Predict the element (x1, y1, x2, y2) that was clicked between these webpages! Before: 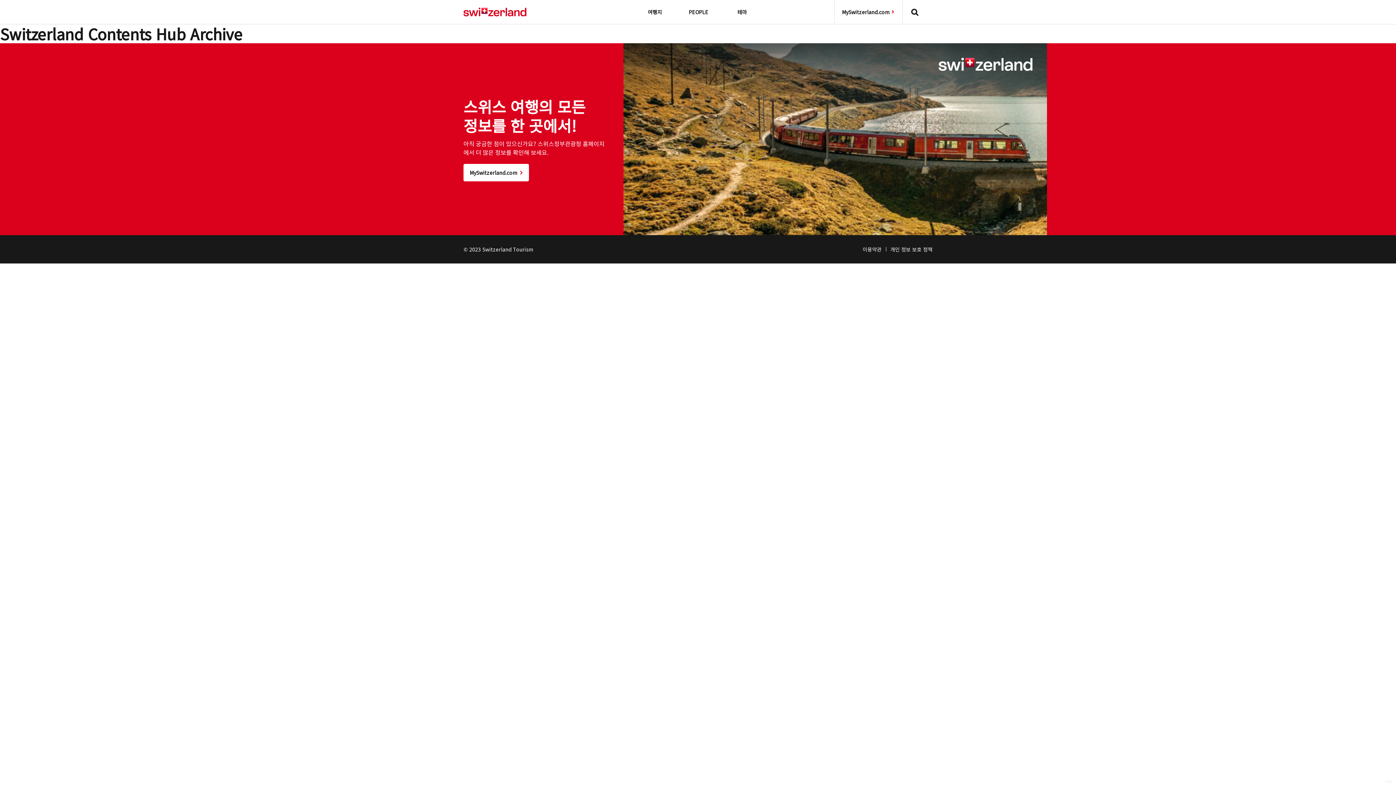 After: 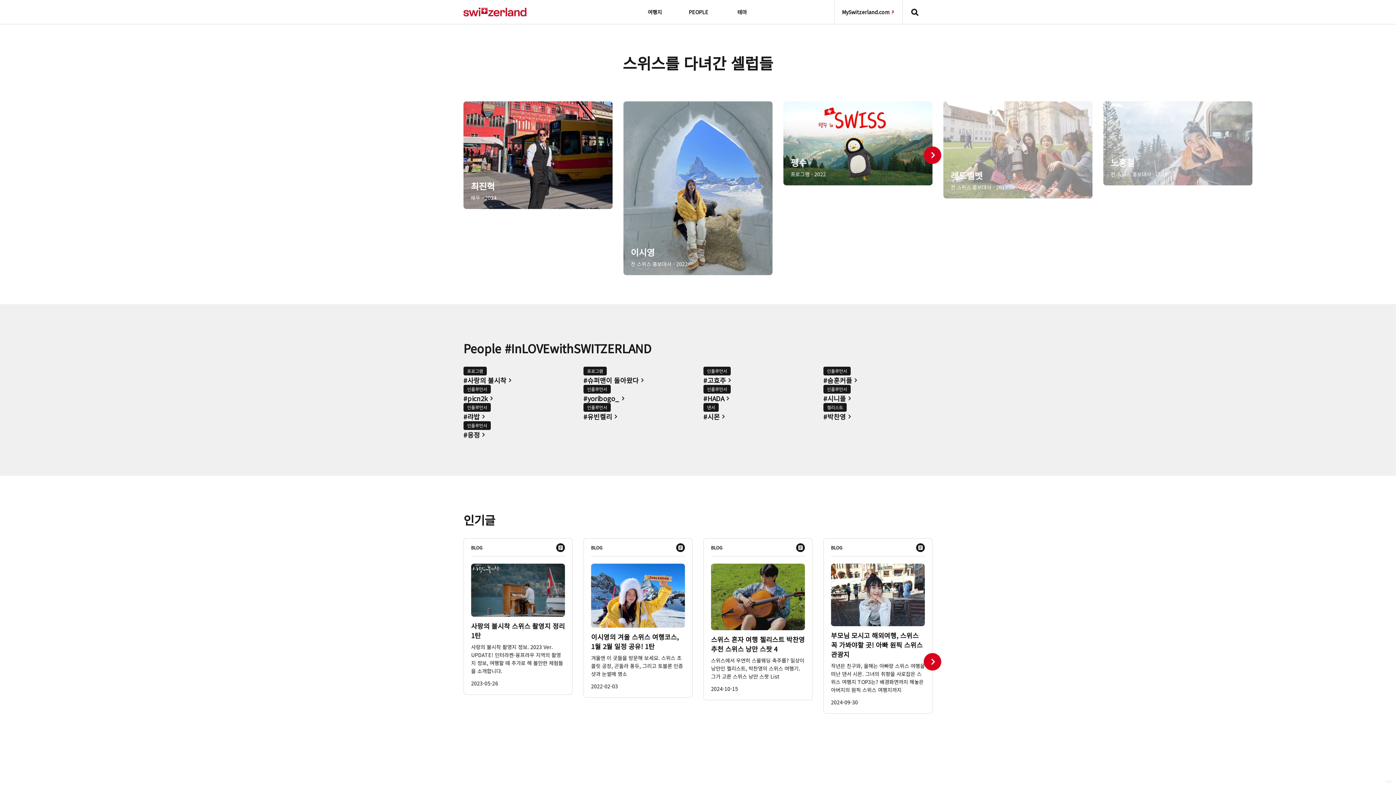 Action: bbox: (676, 0, 720, 24) label: PEOPLE